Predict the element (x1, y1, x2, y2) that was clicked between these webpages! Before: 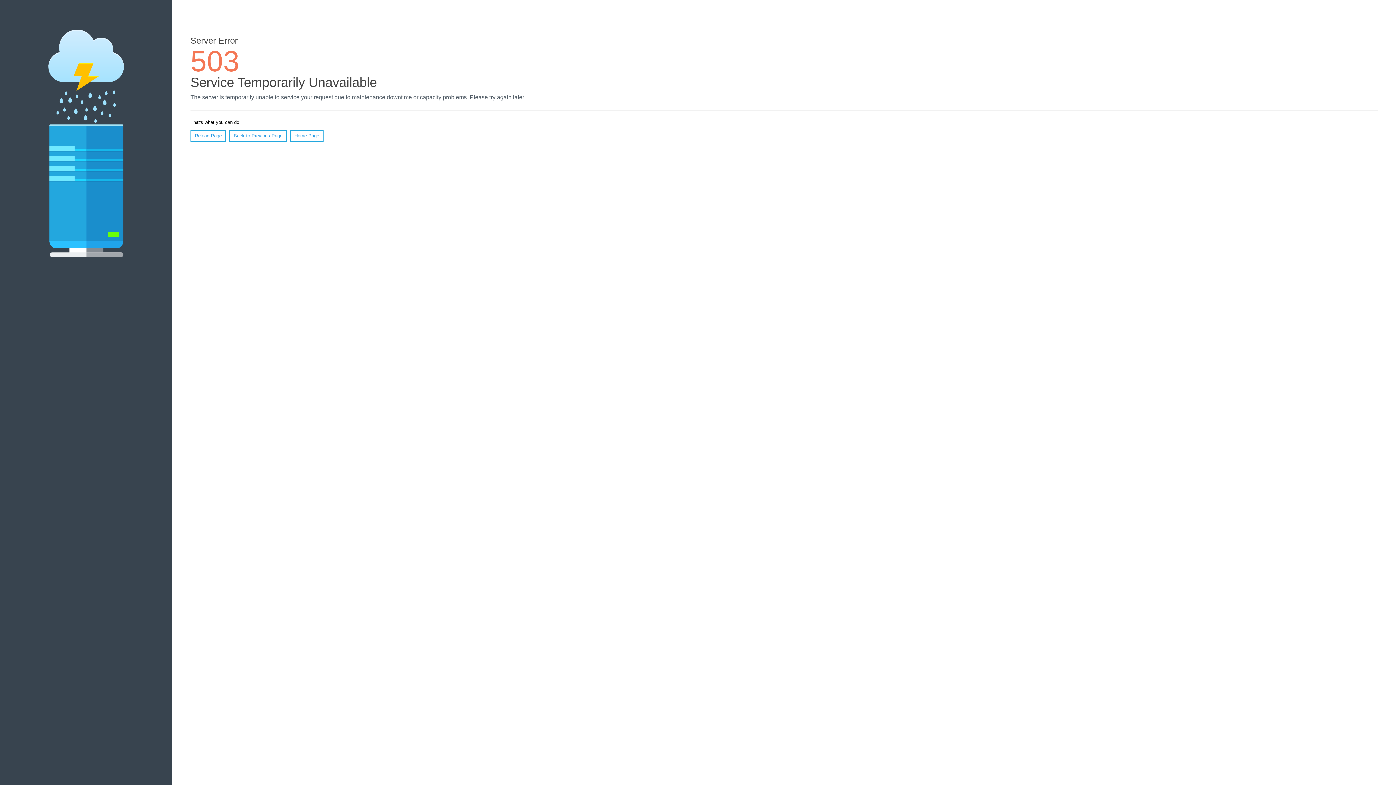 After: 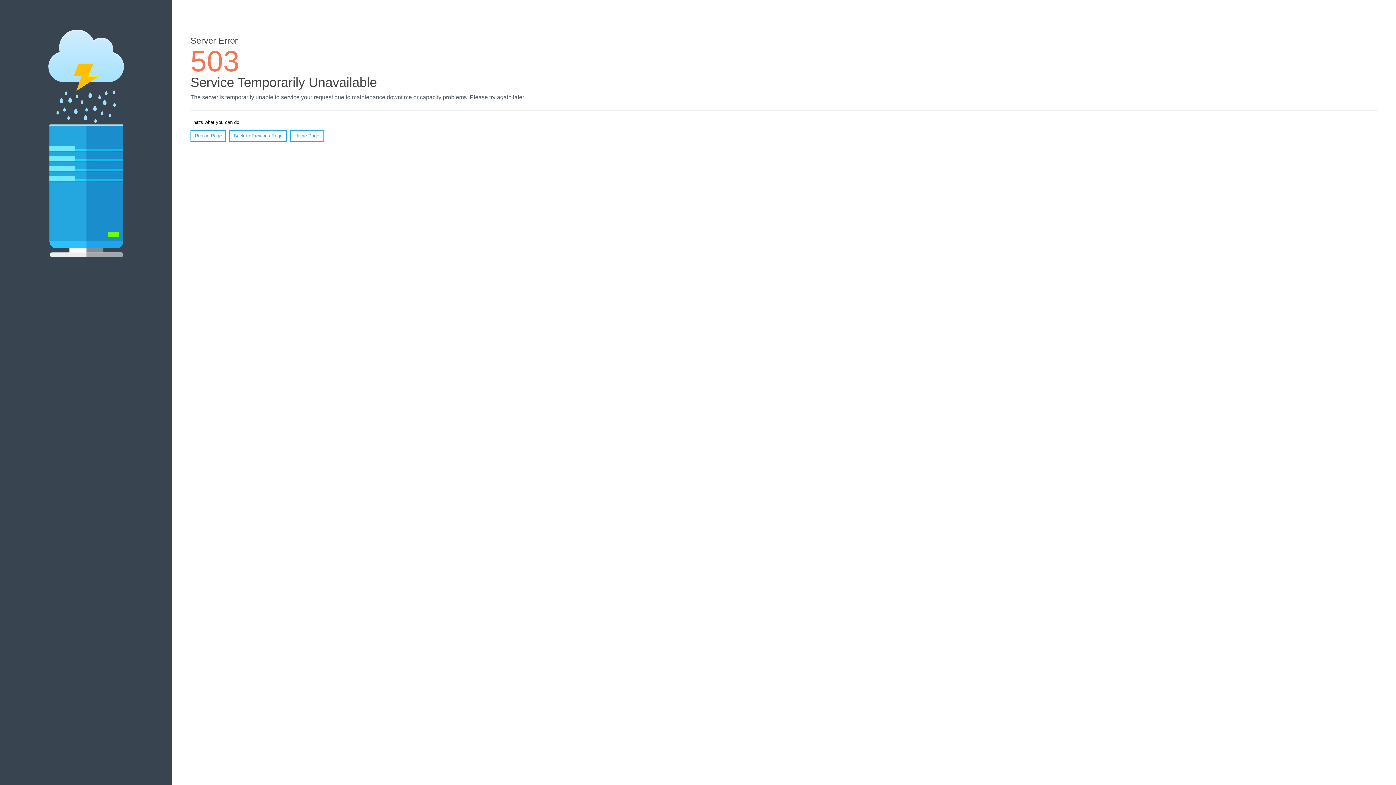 Action: label: Home Page bbox: (290, 130, 323, 141)